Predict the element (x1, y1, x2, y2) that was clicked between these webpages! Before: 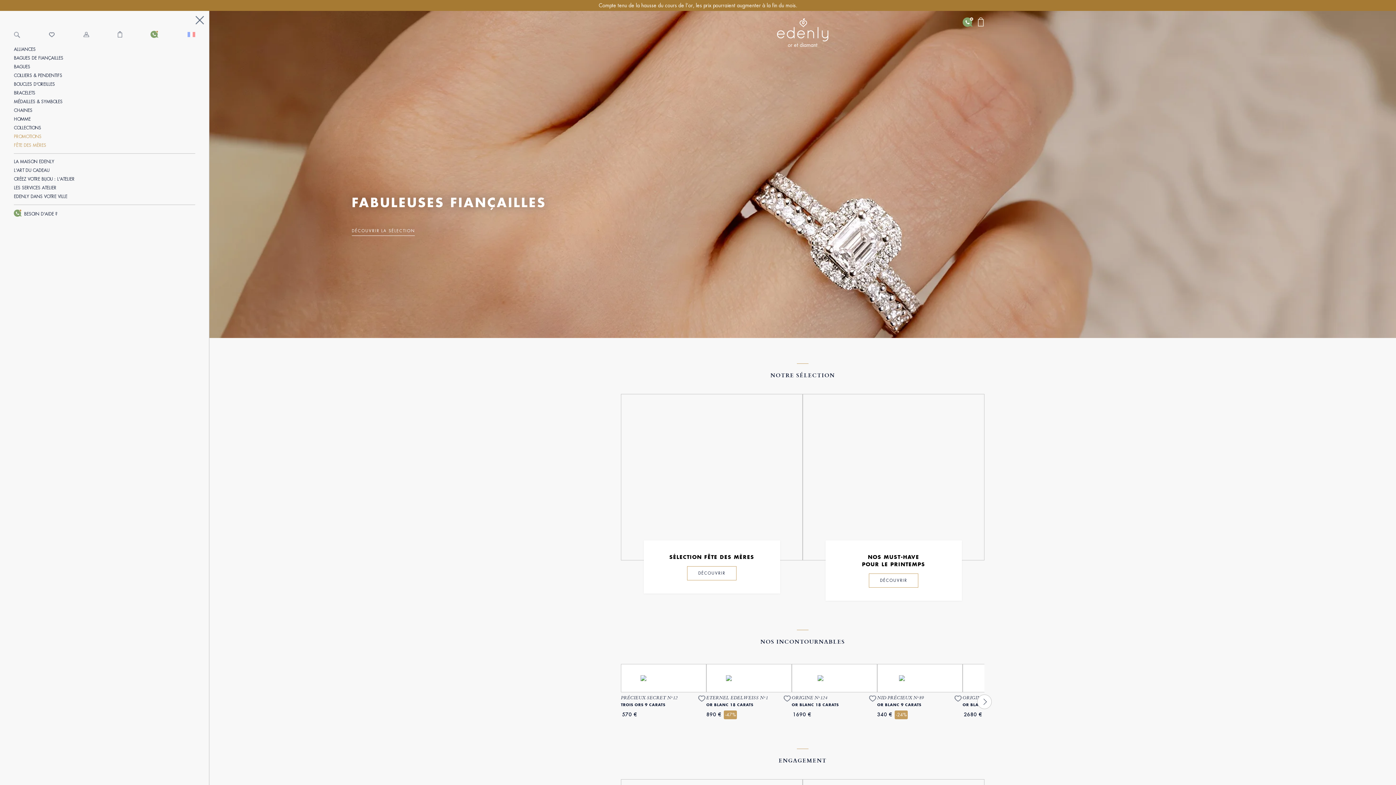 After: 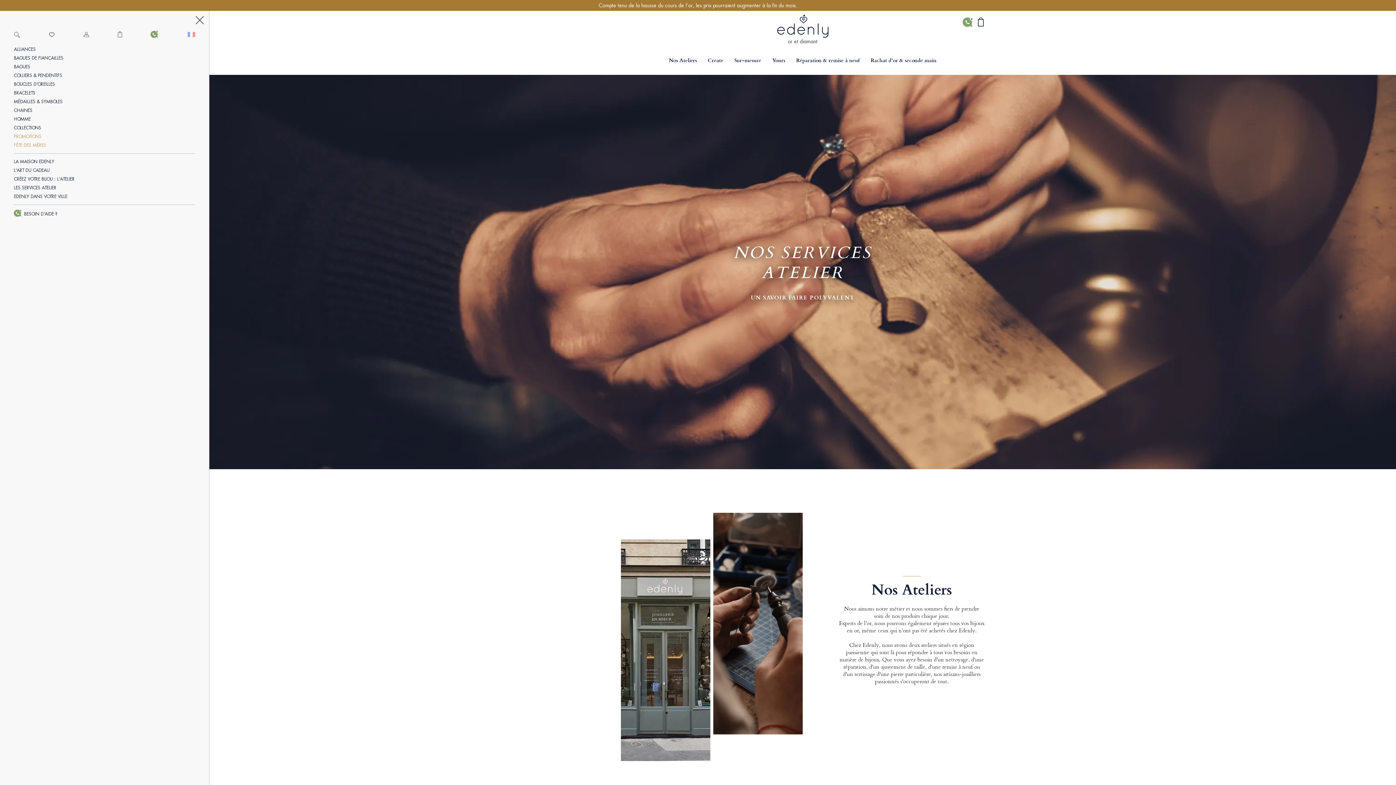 Action: label: LES SERVICES ATELIER bbox: (13, 183, 195, 192)